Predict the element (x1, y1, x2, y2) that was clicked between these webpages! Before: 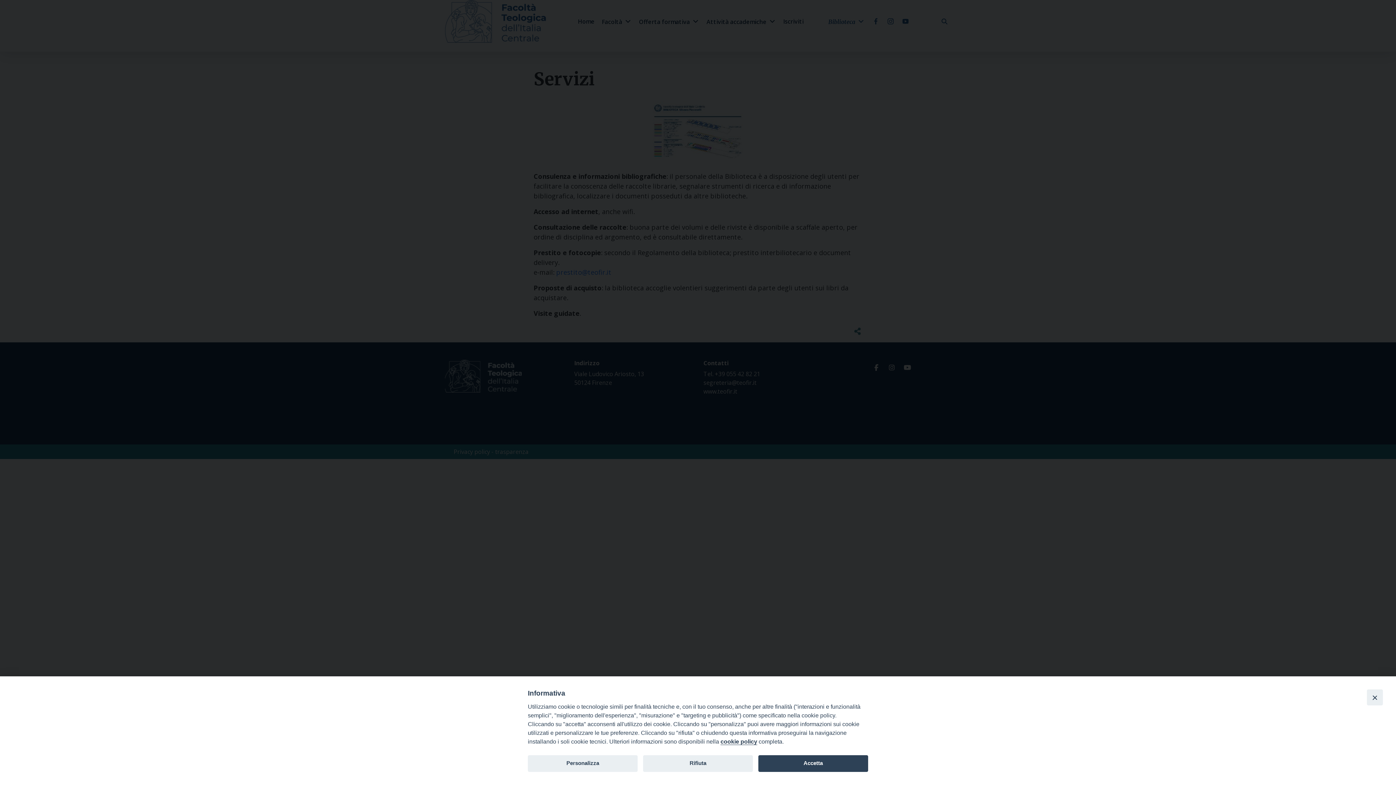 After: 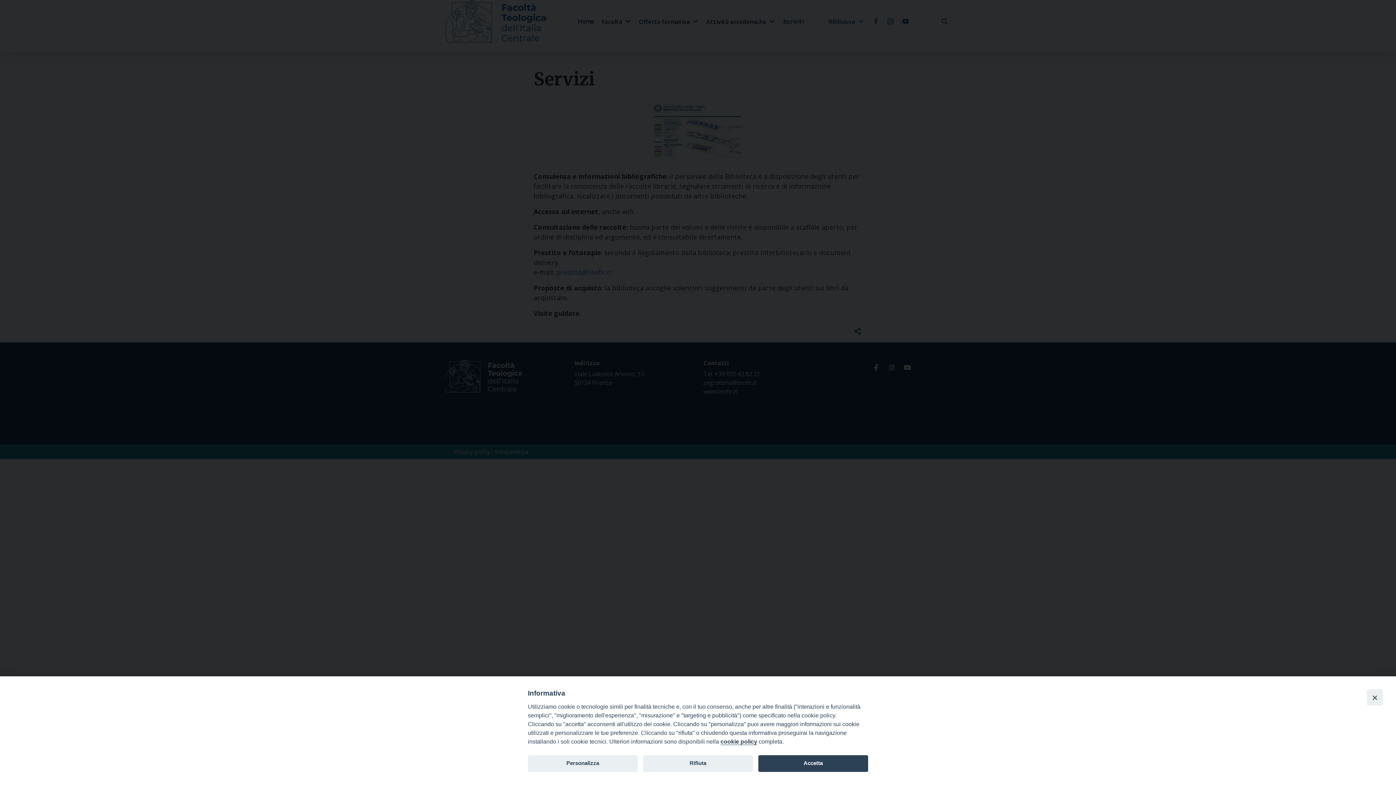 Action: label: cookie policy bbox: (720, 738, 757, 745)